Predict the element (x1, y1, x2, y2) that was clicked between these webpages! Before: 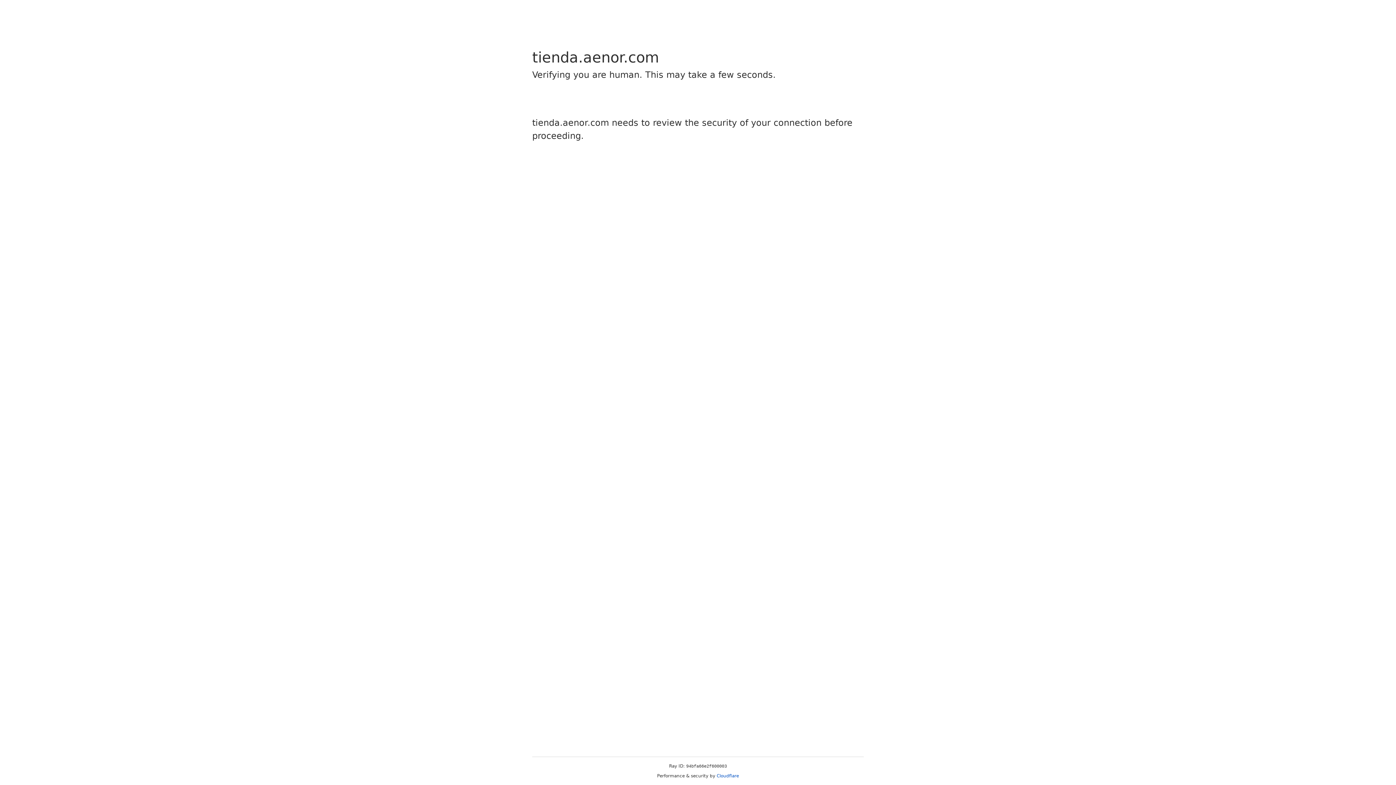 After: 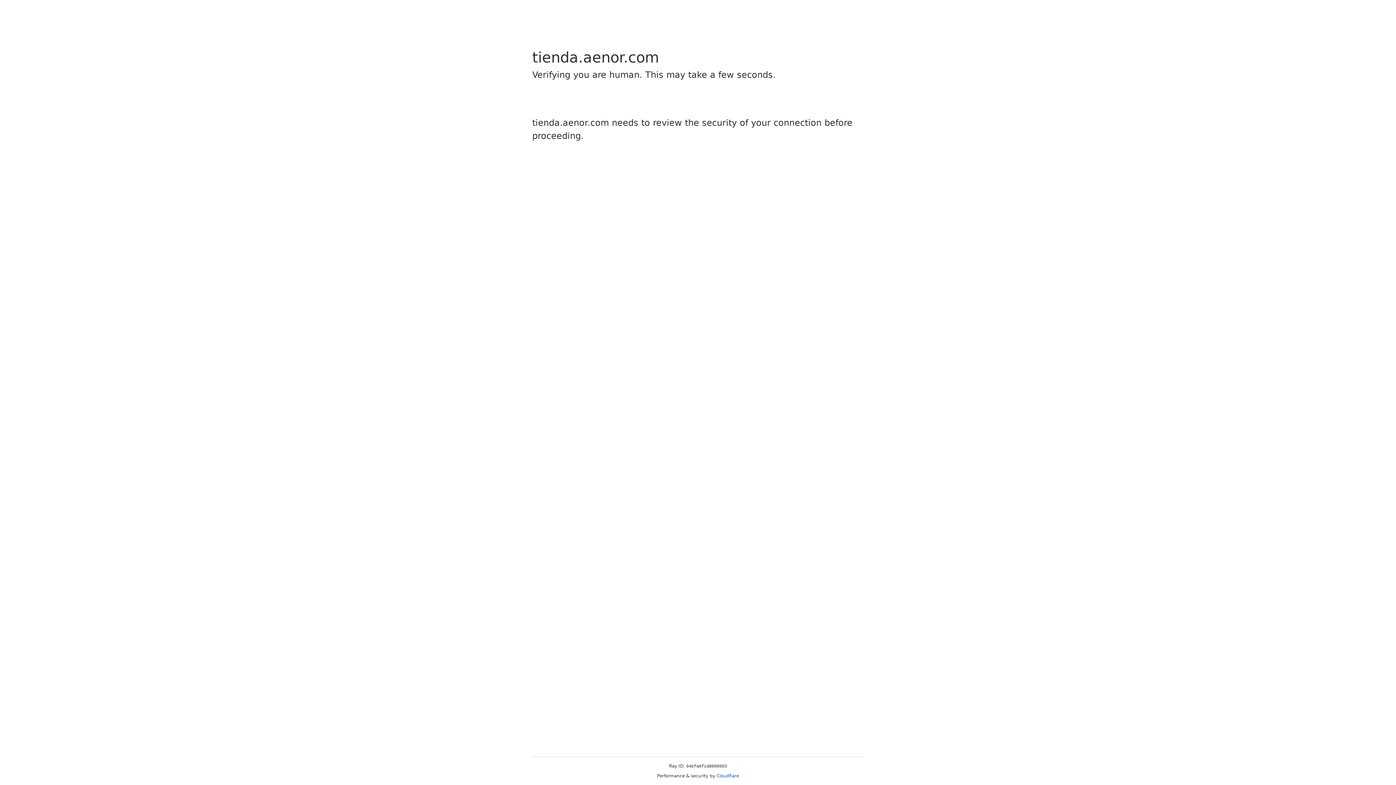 Action: bbox: (716, 773, 739, 778) label: Cloudflare